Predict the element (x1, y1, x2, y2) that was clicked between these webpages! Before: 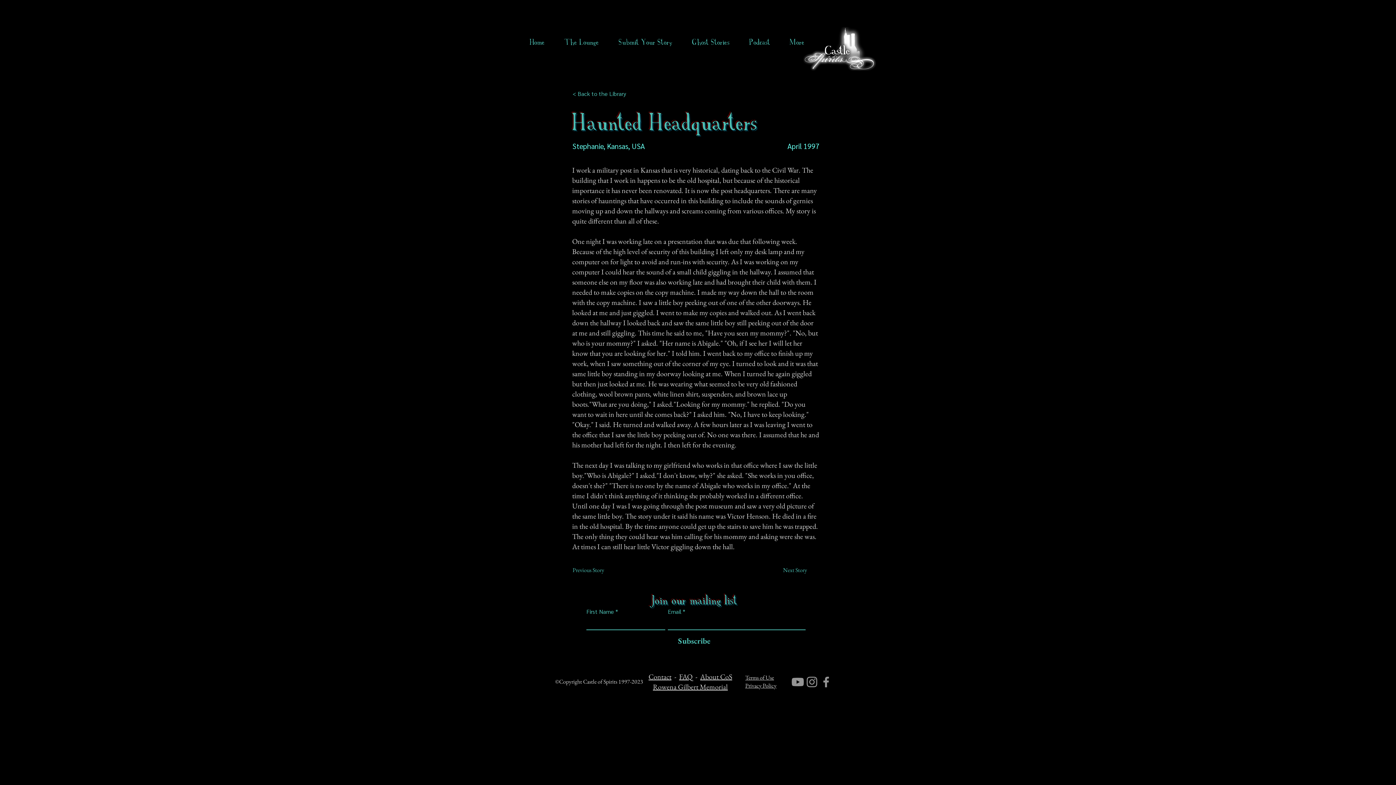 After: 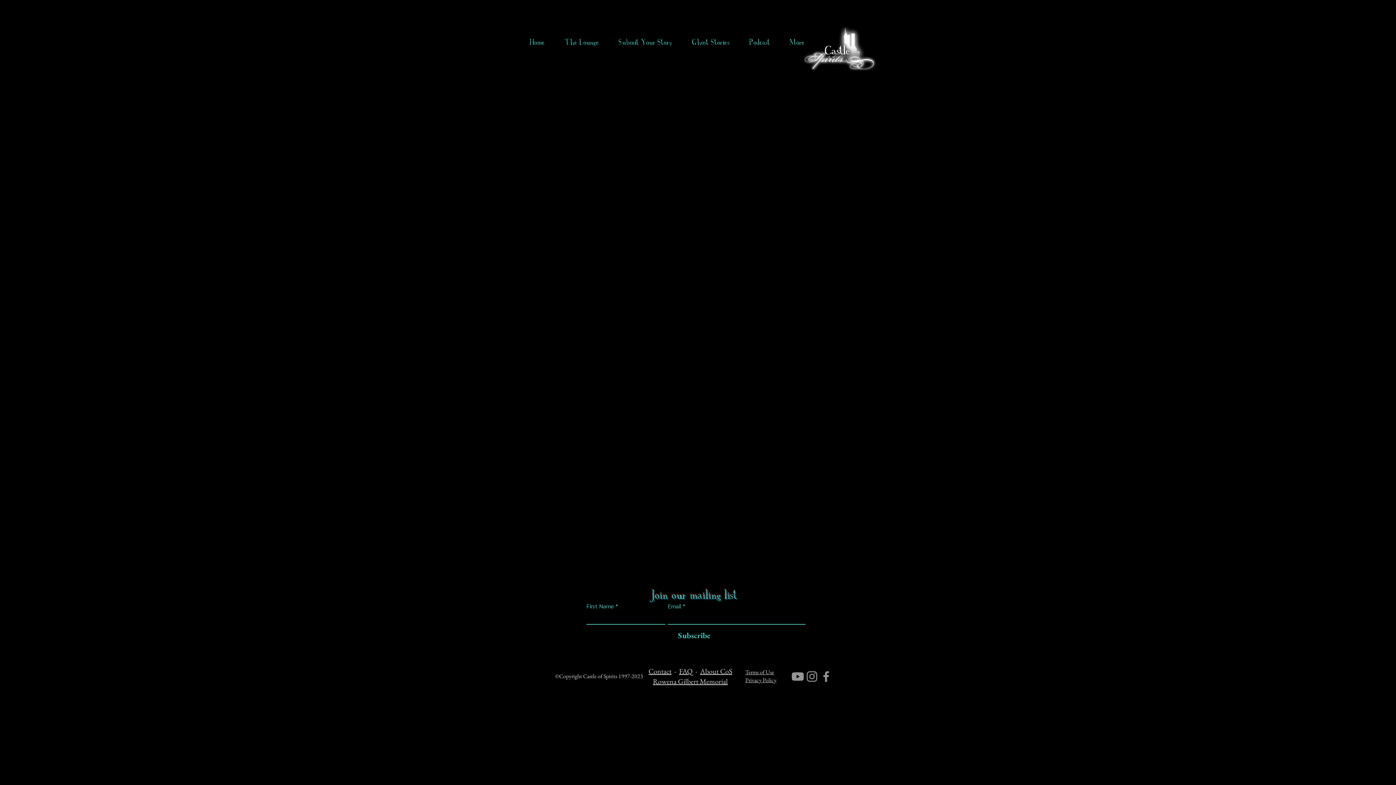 Action: bbox: (679, 672, 692, 681) label: FAQ